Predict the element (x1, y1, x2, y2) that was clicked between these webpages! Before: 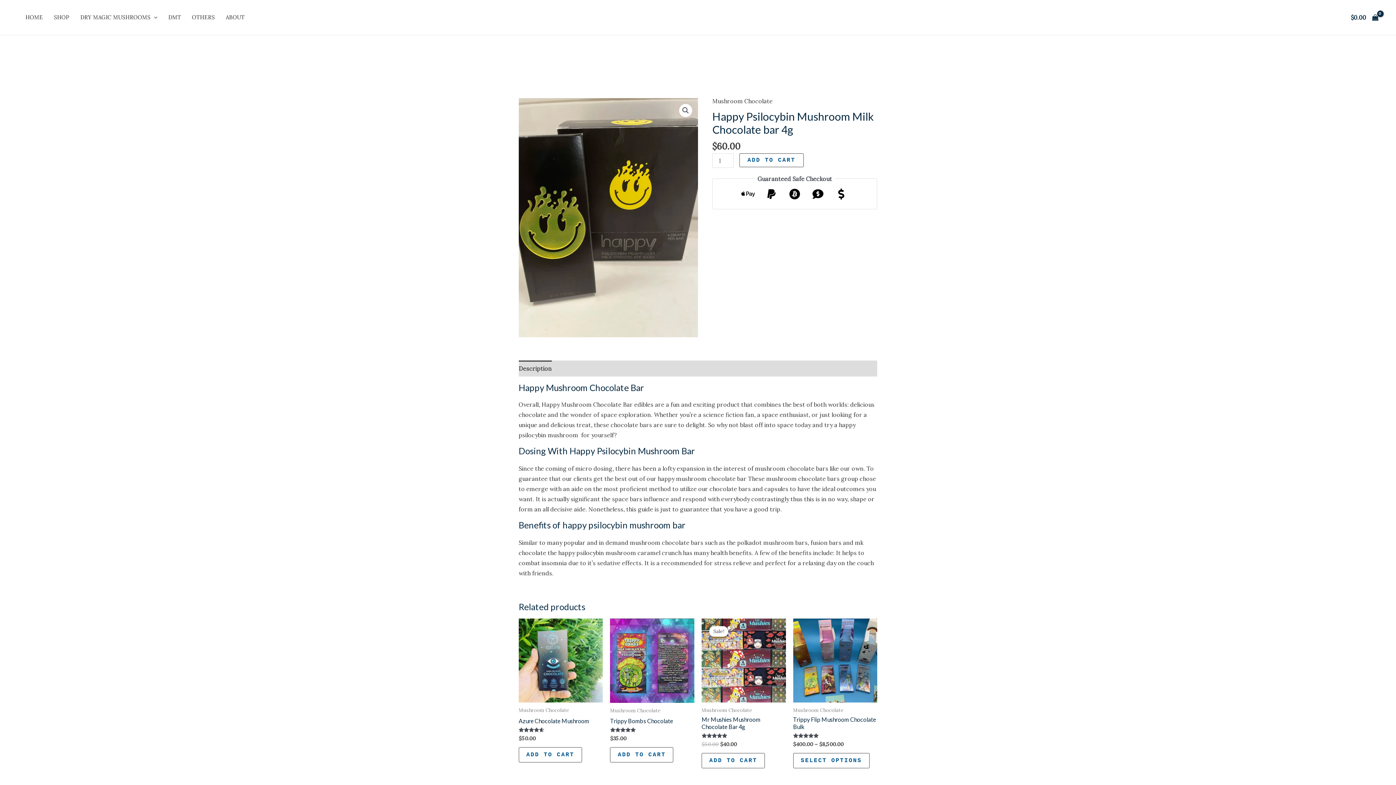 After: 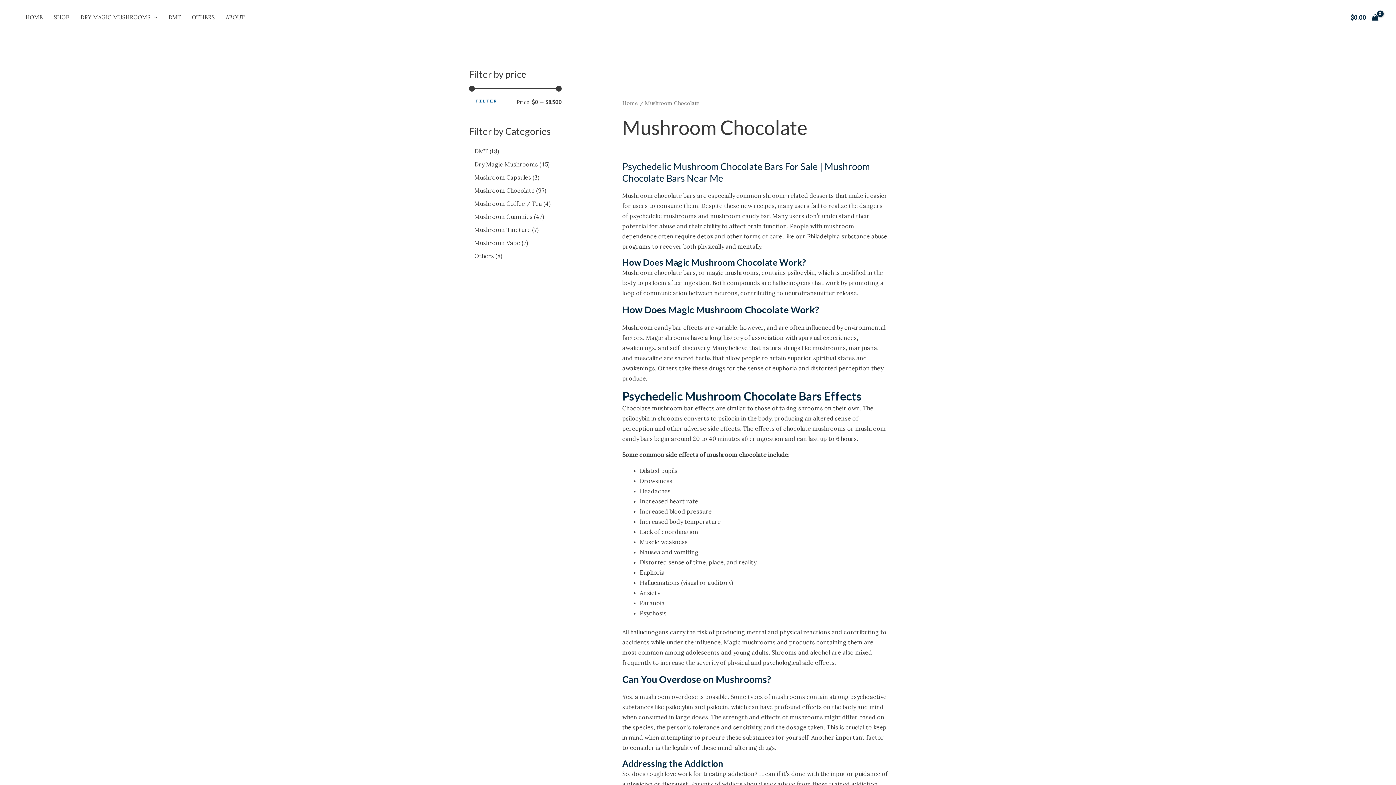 Action: label: Mushroom Chocolate bbox: (712, 97, 772, 104)